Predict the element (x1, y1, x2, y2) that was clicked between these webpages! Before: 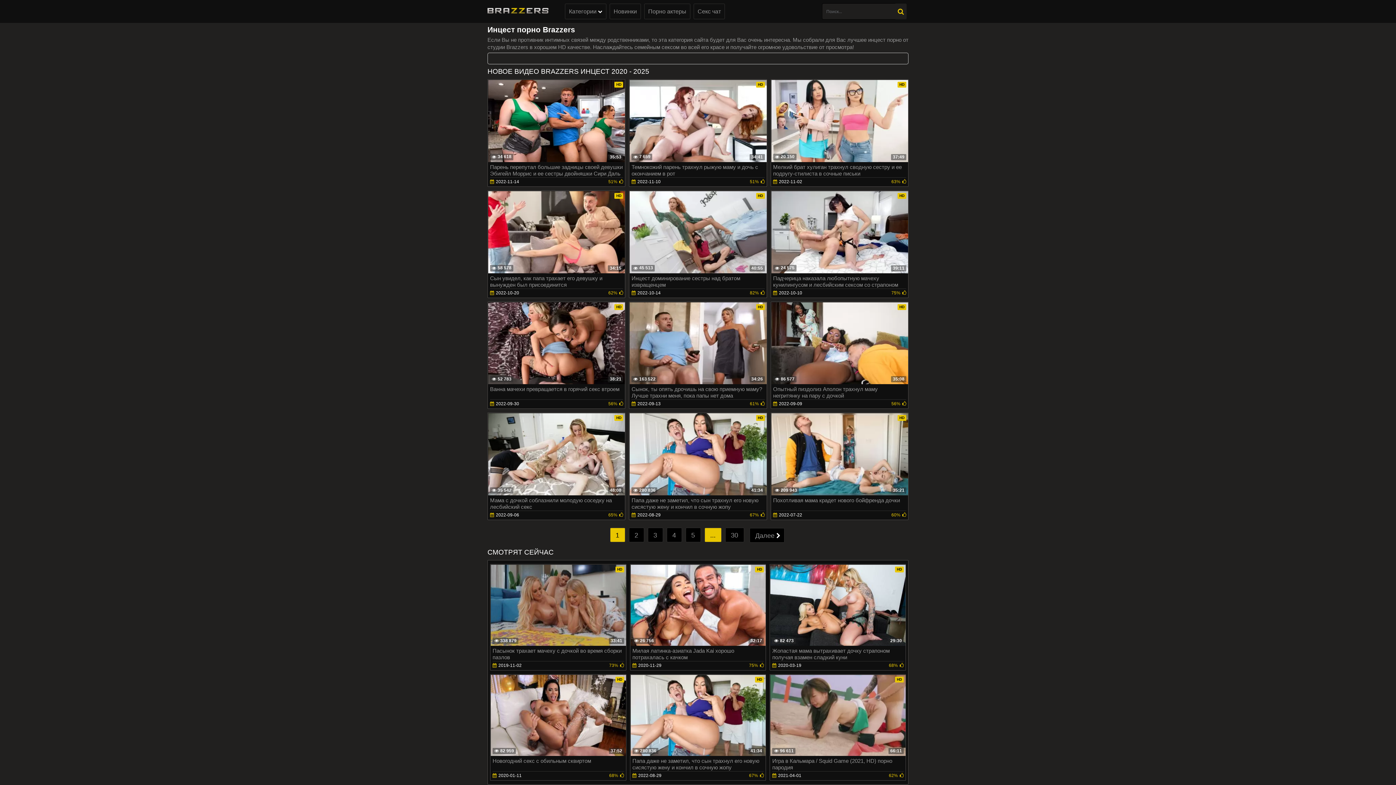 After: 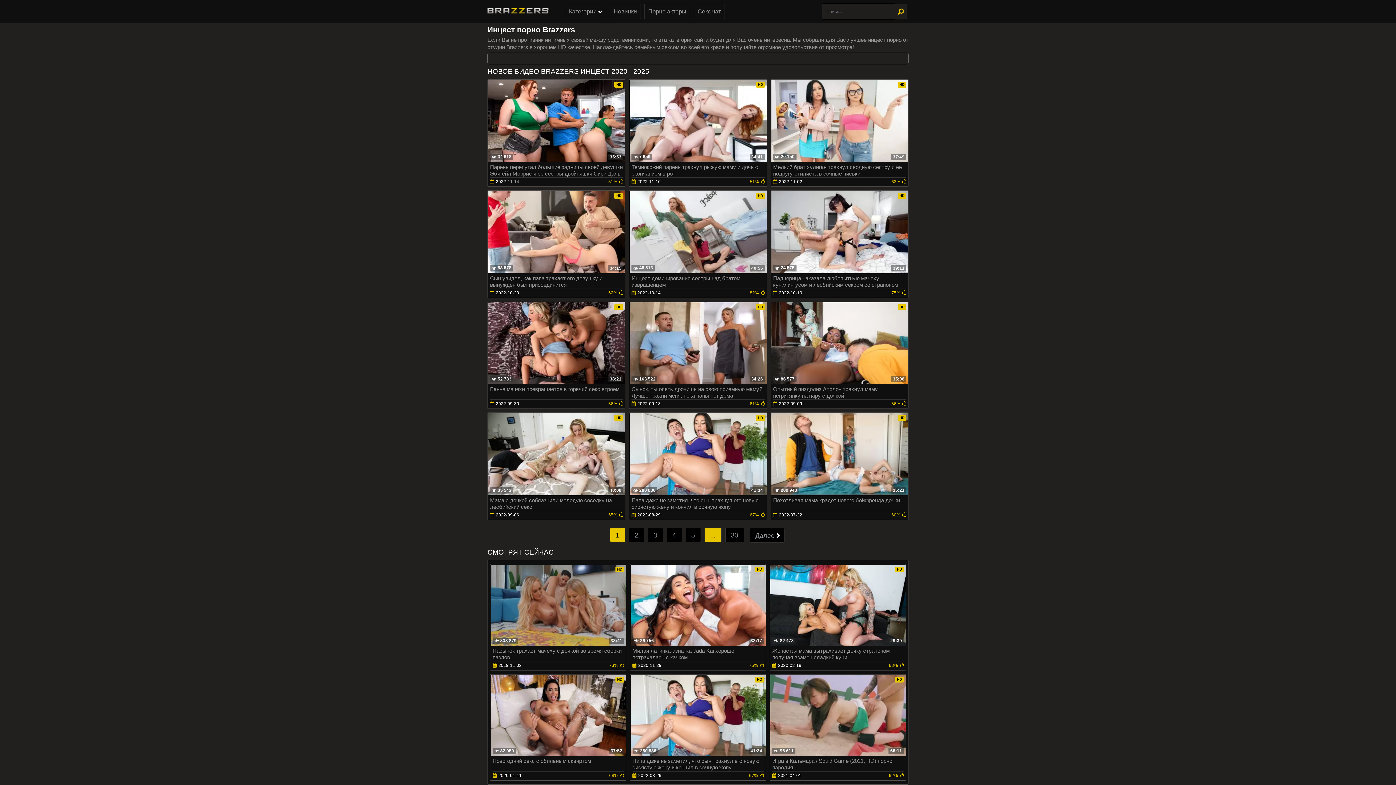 Action: bbox: (895, 3, 906, 19)